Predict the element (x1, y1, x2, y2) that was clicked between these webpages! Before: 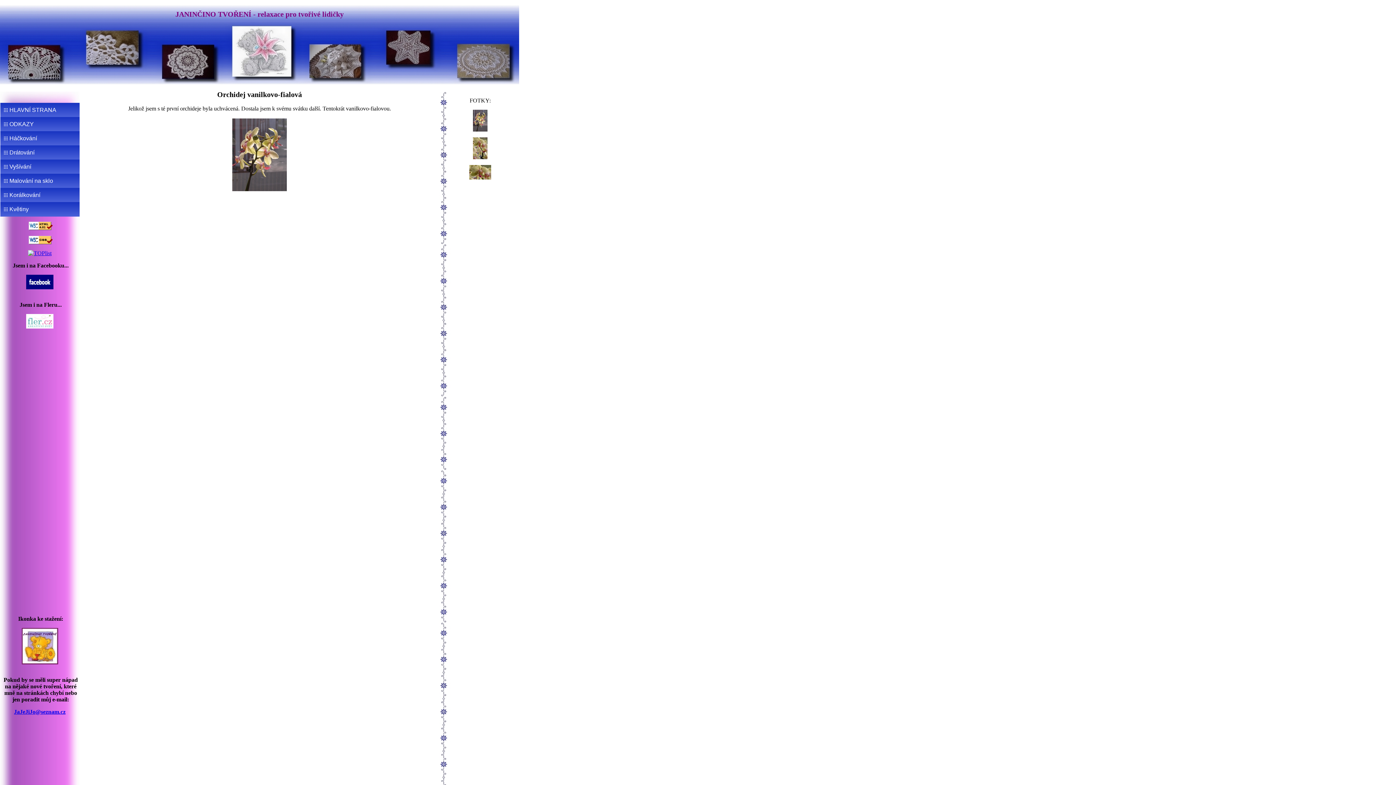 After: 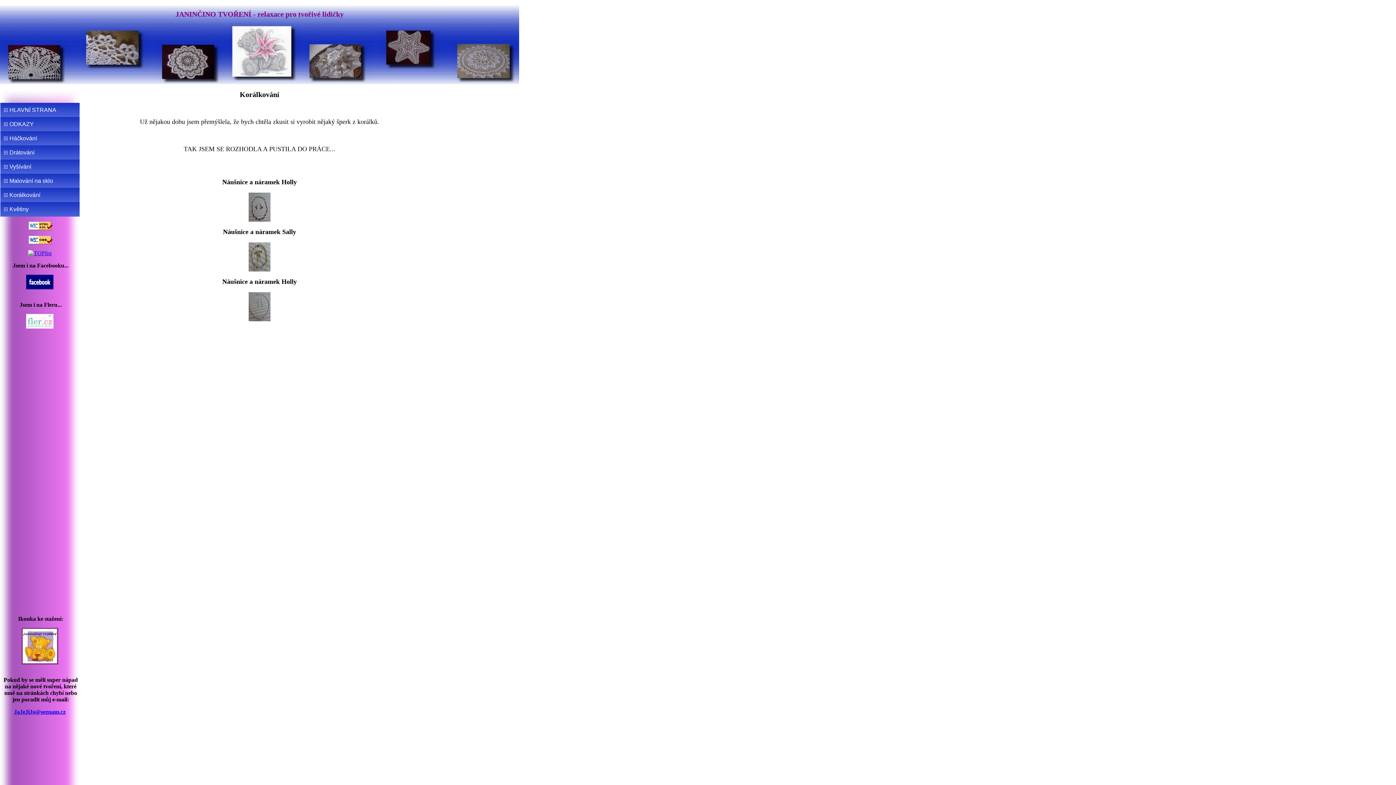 Action: label: Korálkování bbox: (0, 188, 79, 202)